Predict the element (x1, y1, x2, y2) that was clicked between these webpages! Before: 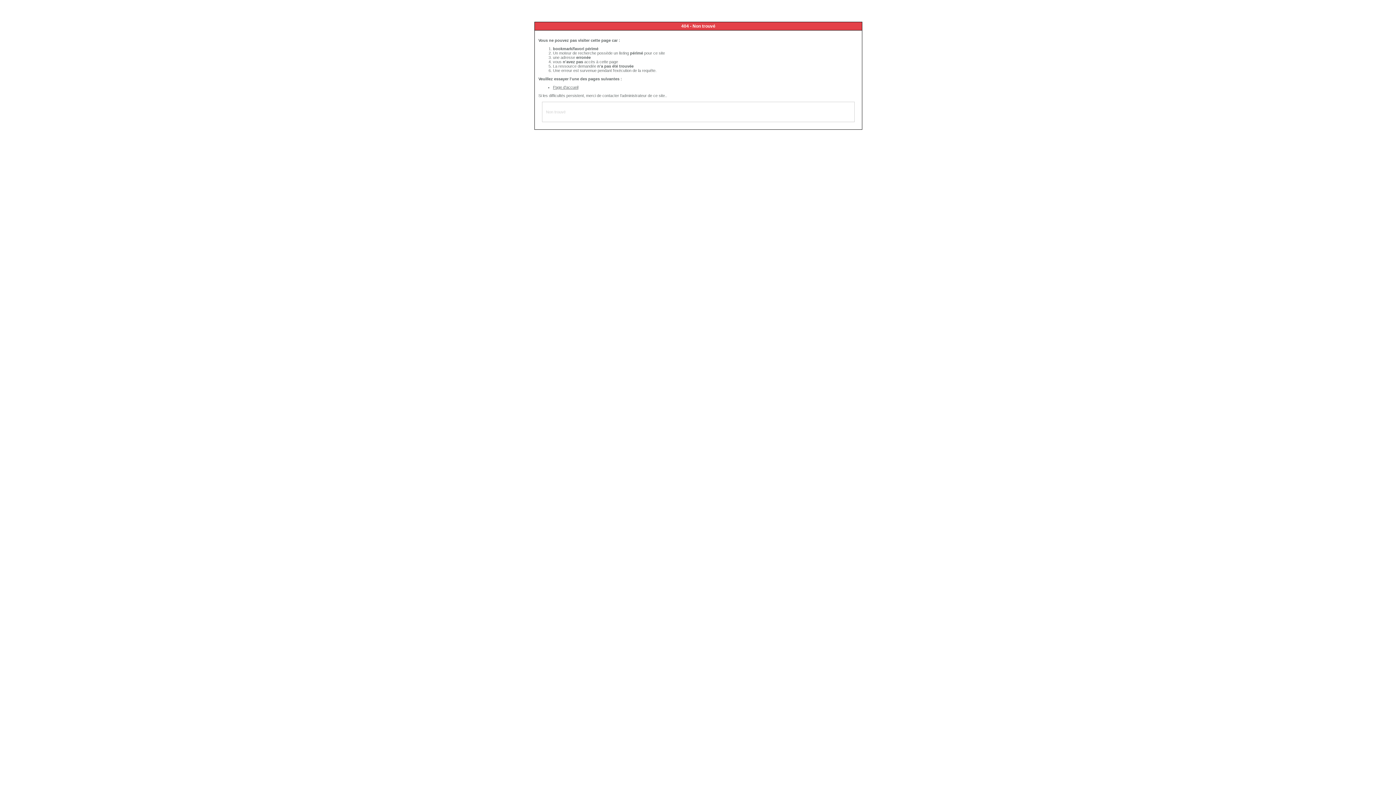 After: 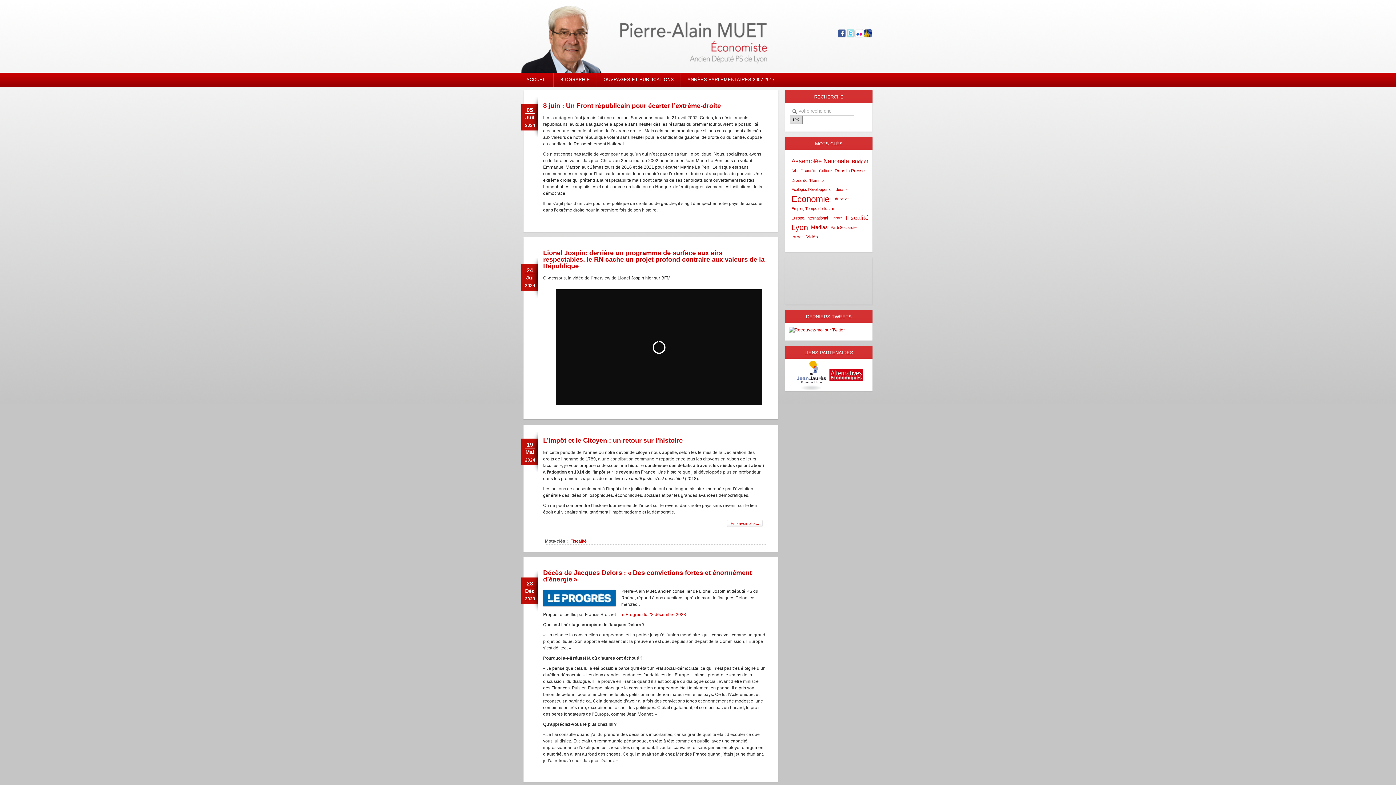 Action: bbox: (553, 85, 578, 89) label: Page d'accueil